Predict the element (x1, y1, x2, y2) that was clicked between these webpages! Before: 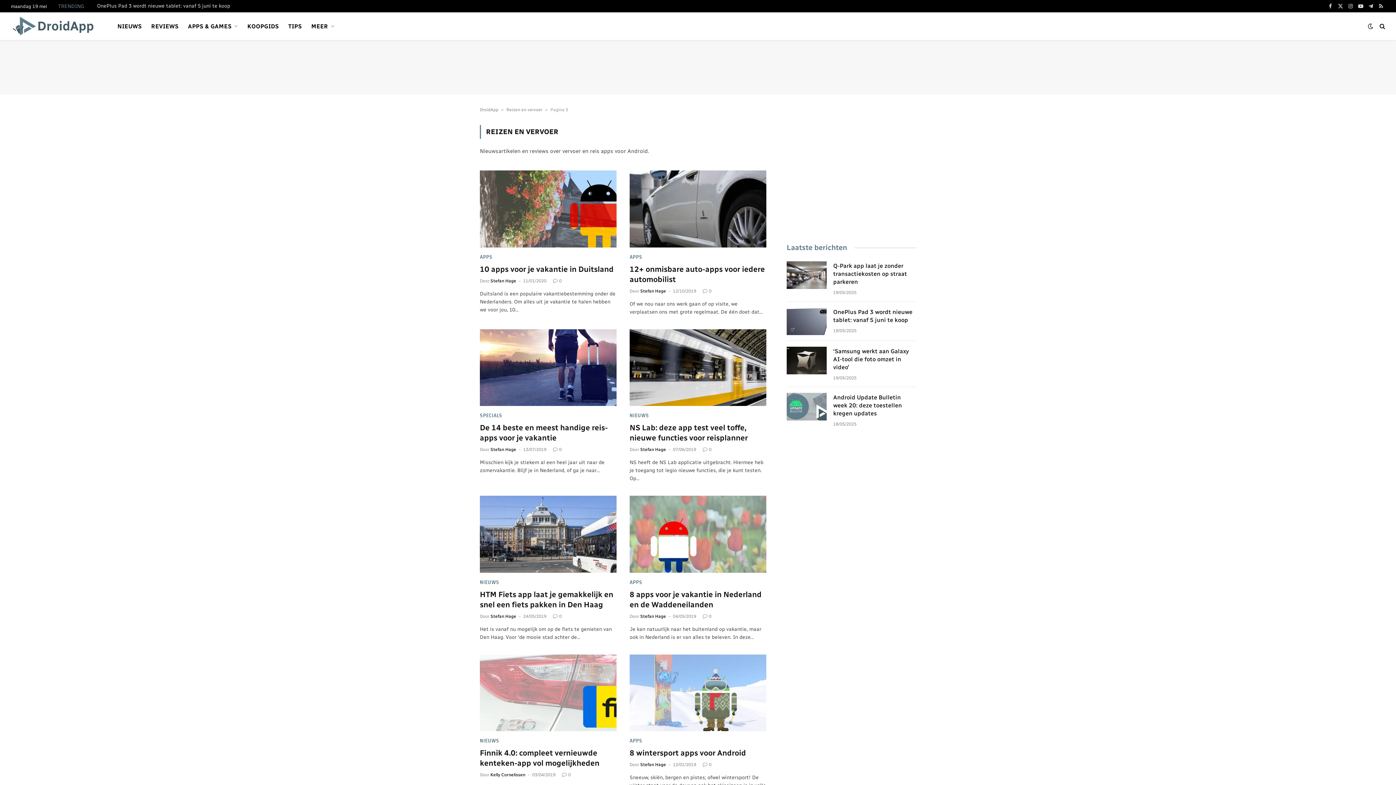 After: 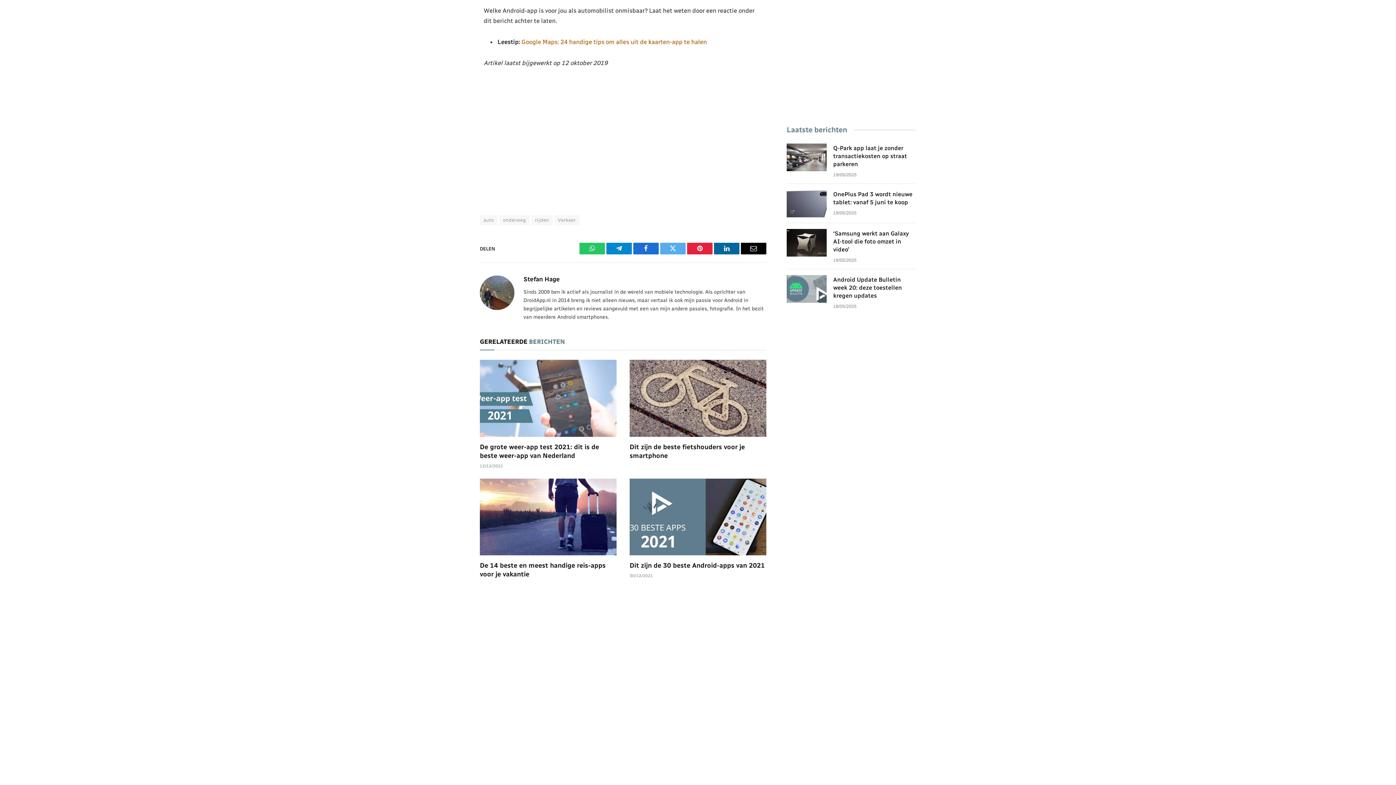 Action: bbox: (702, 288, 711, 293) label: 0